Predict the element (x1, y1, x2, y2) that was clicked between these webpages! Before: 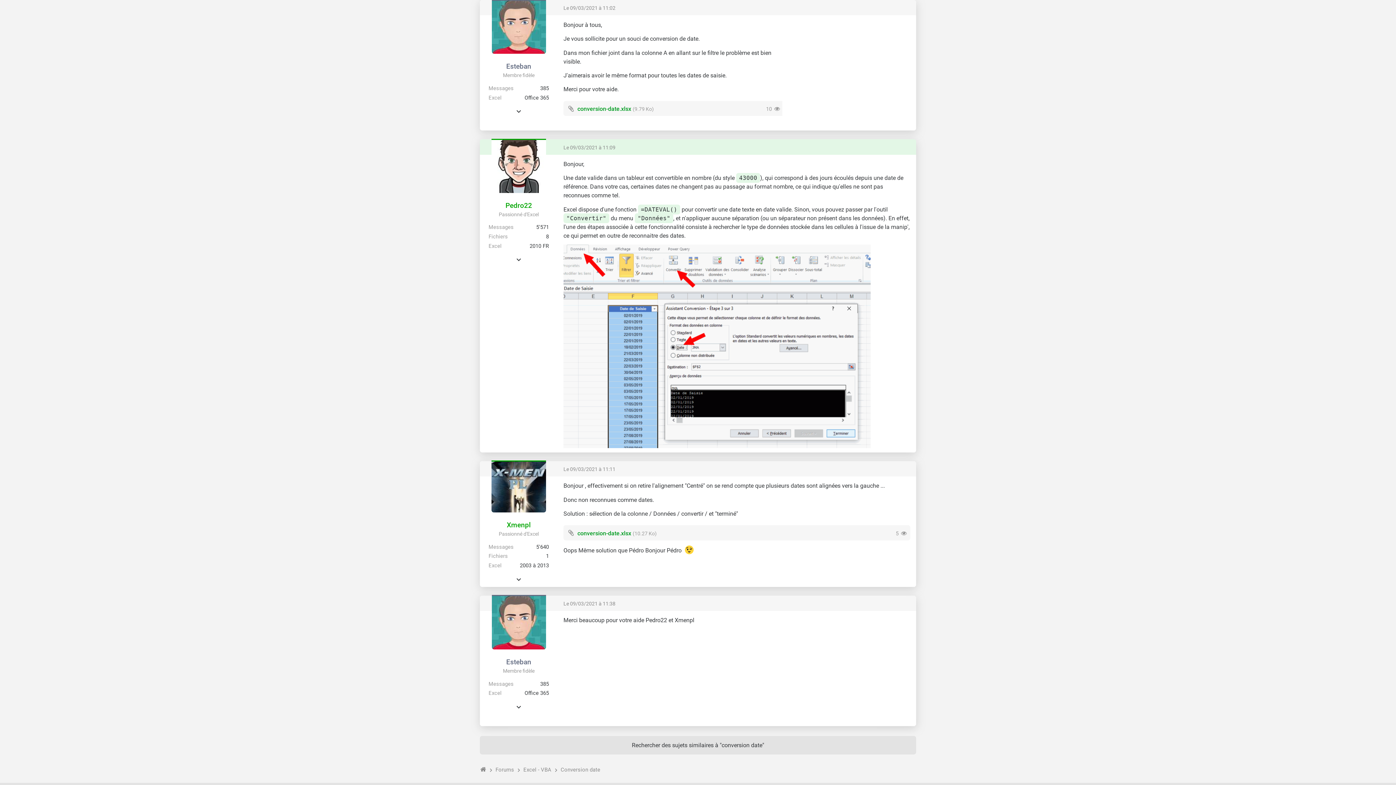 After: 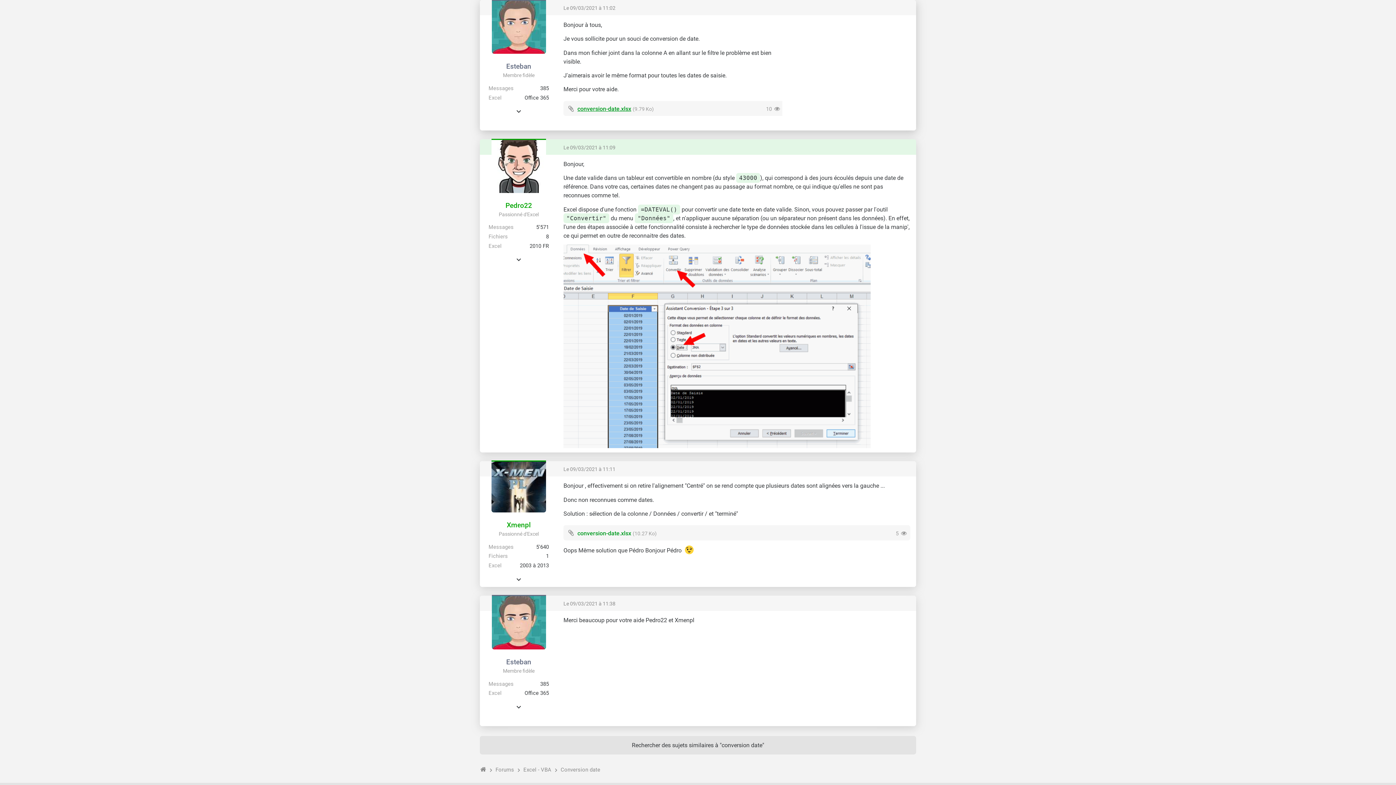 Action: label: conversion-date.xlsx bbox: (577, 105, 631, 112)